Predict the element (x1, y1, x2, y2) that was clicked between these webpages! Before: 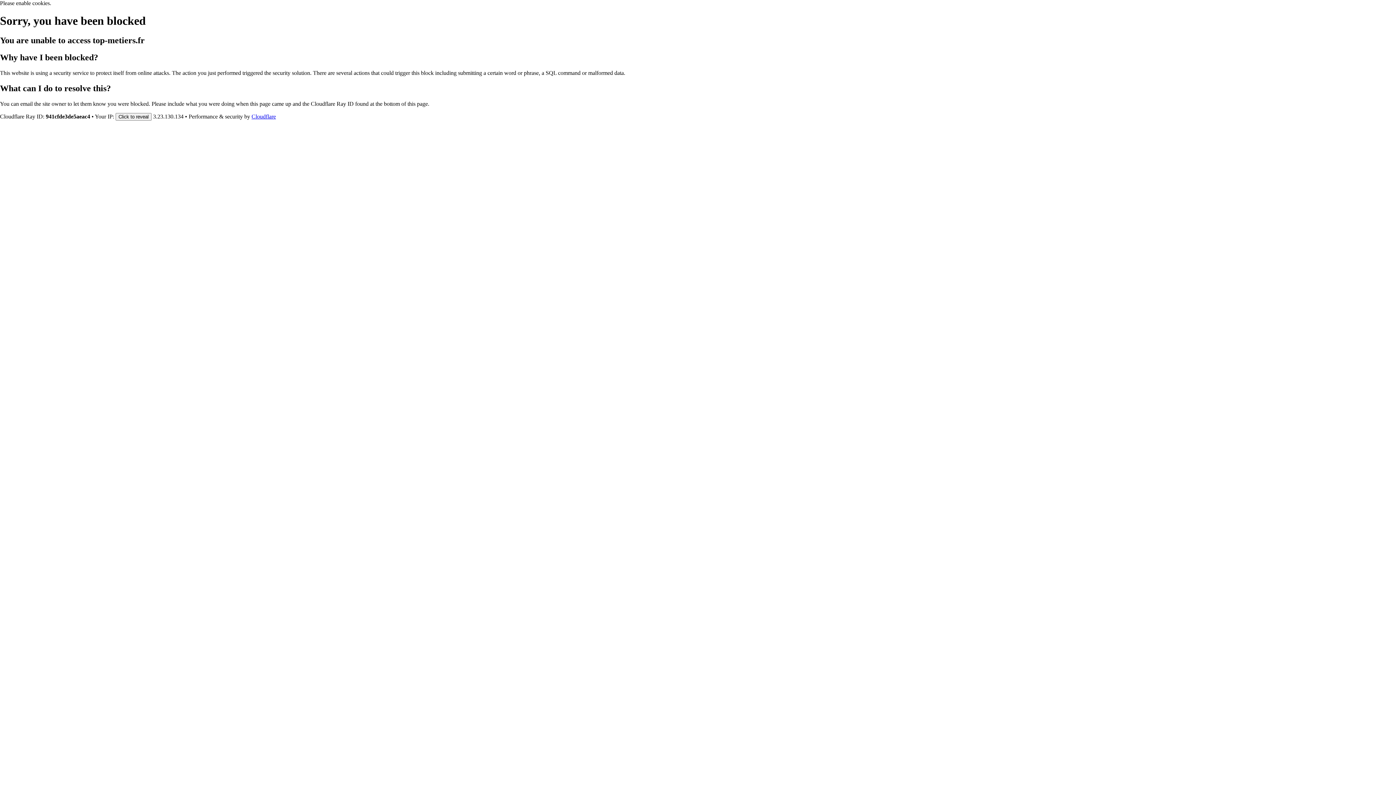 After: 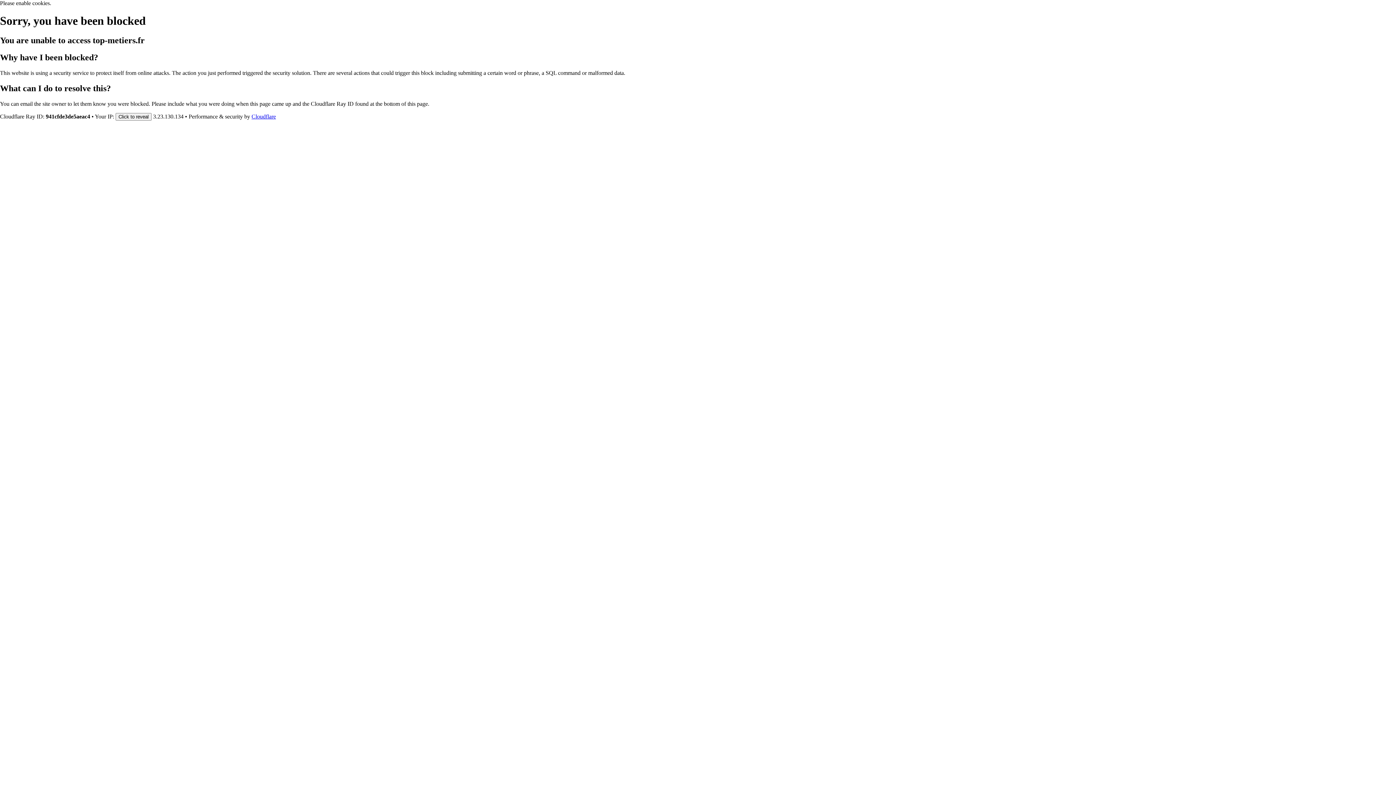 Action: label: Cloudflare bbox: (251, 113, 276, 119)